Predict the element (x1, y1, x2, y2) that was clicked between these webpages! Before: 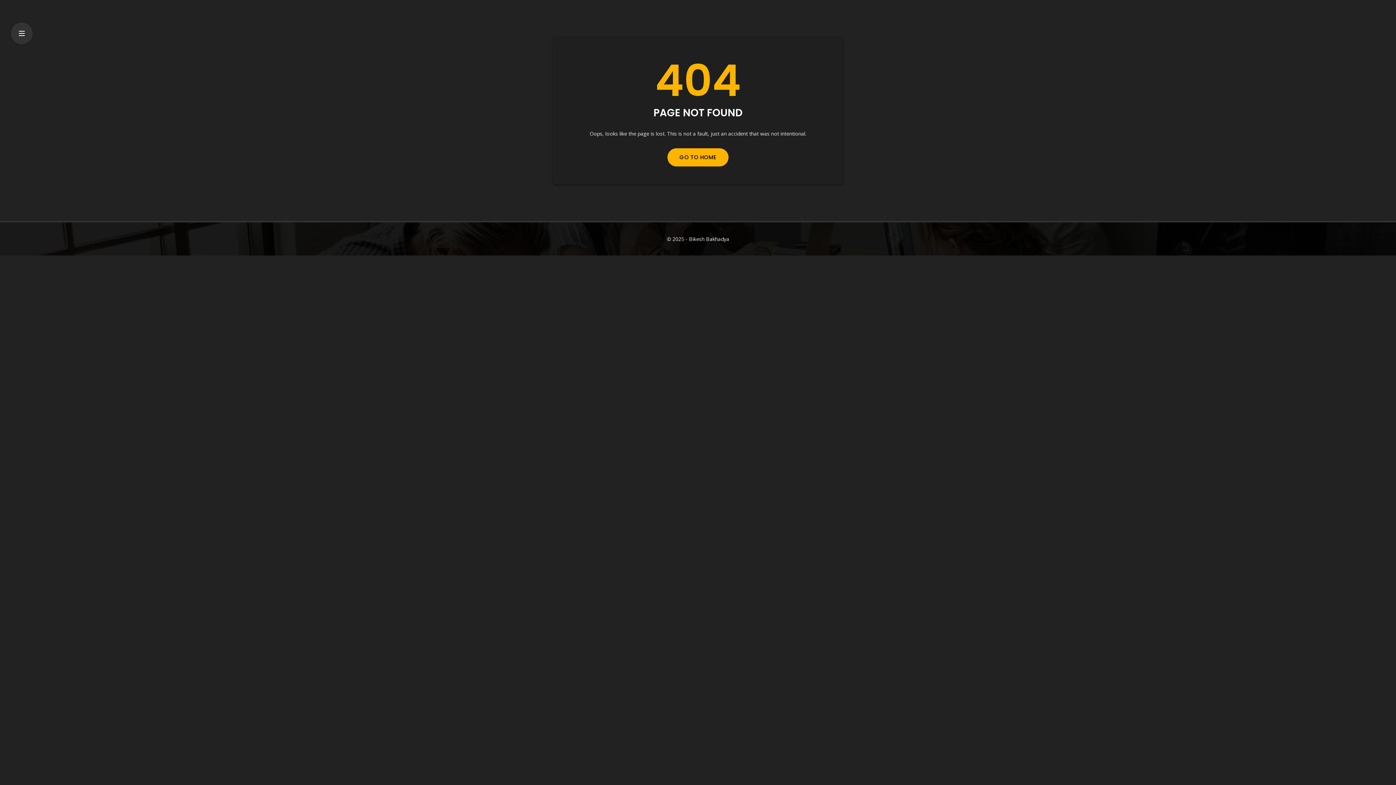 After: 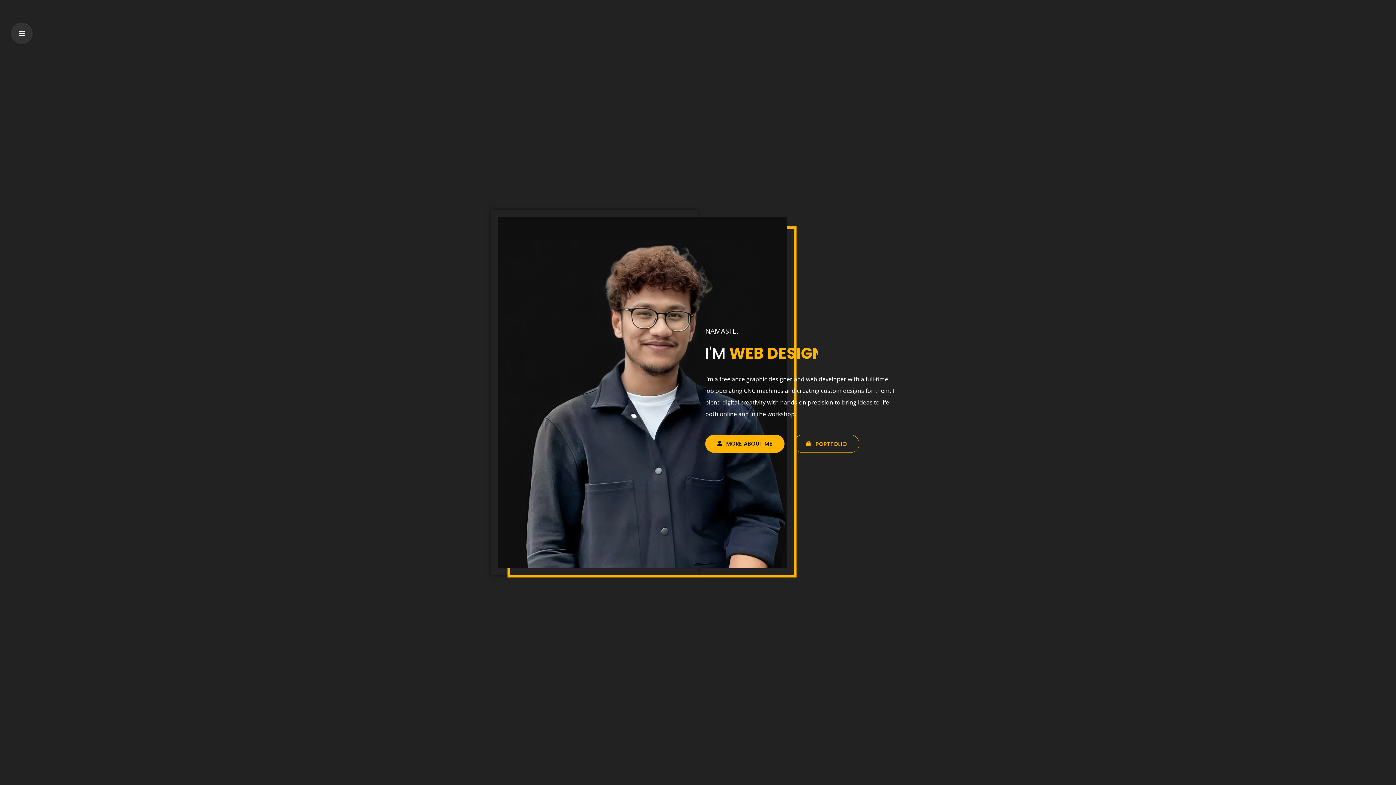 Action: bbox: (667, 148, 728, 166) label: GO TO HOME